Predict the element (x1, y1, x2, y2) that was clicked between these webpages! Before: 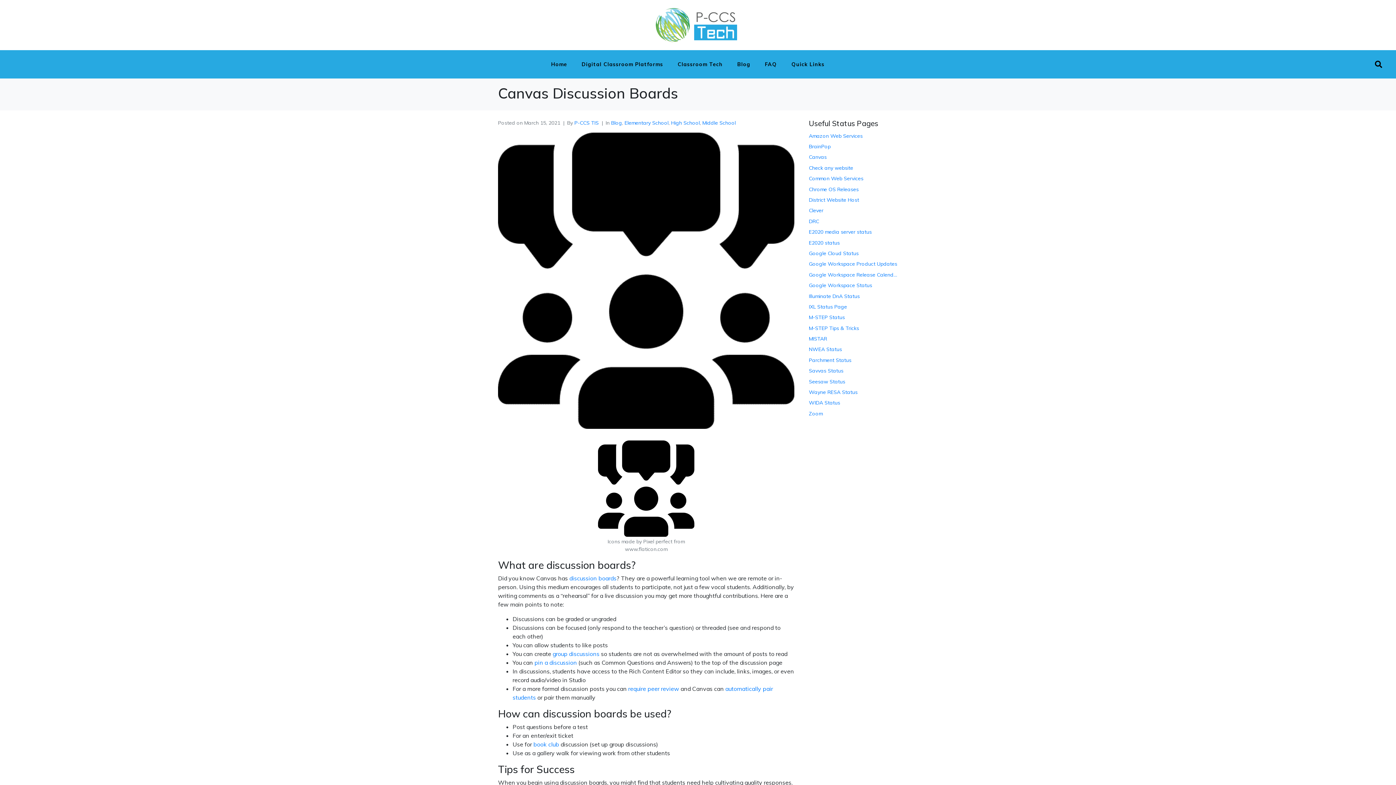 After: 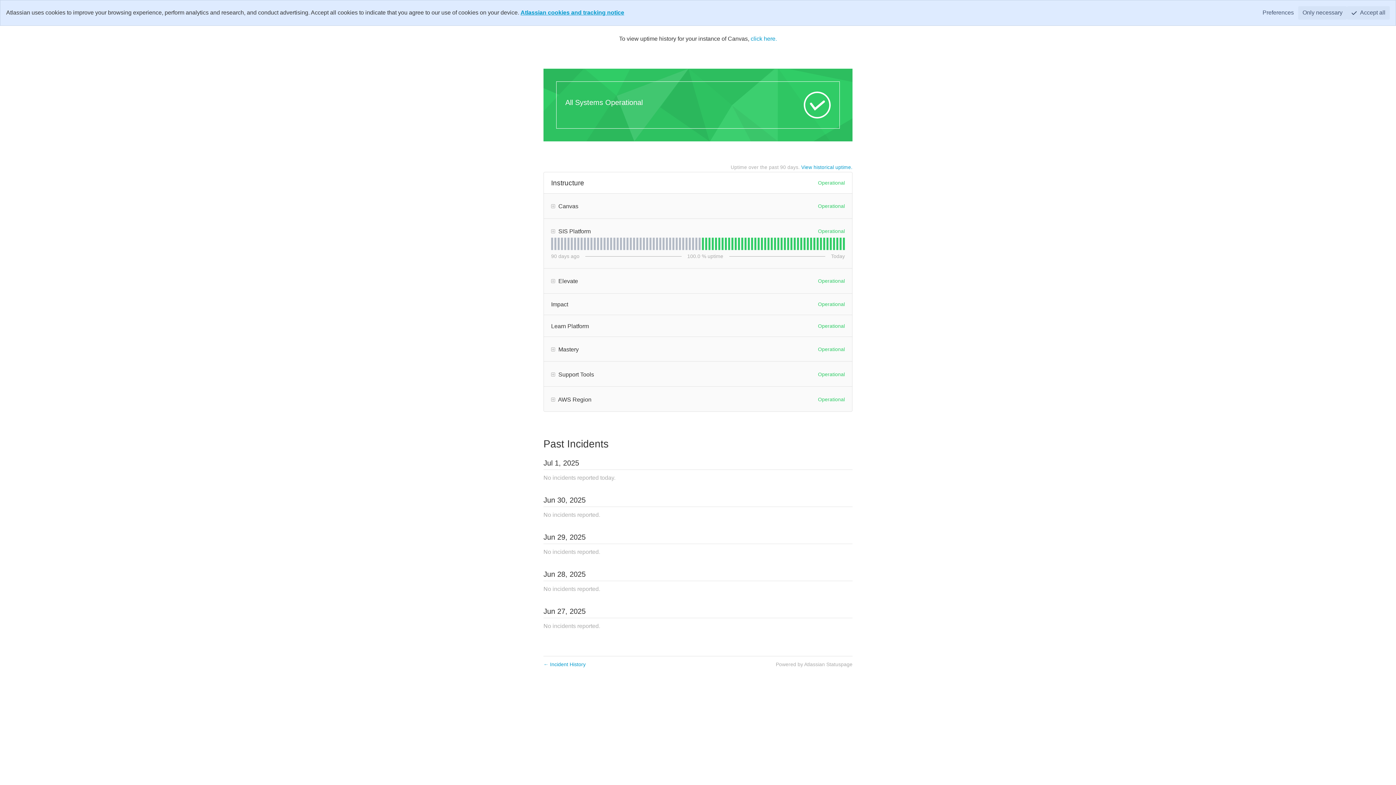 Action: label: Canvas bbox: (809, 153, 898, 161)